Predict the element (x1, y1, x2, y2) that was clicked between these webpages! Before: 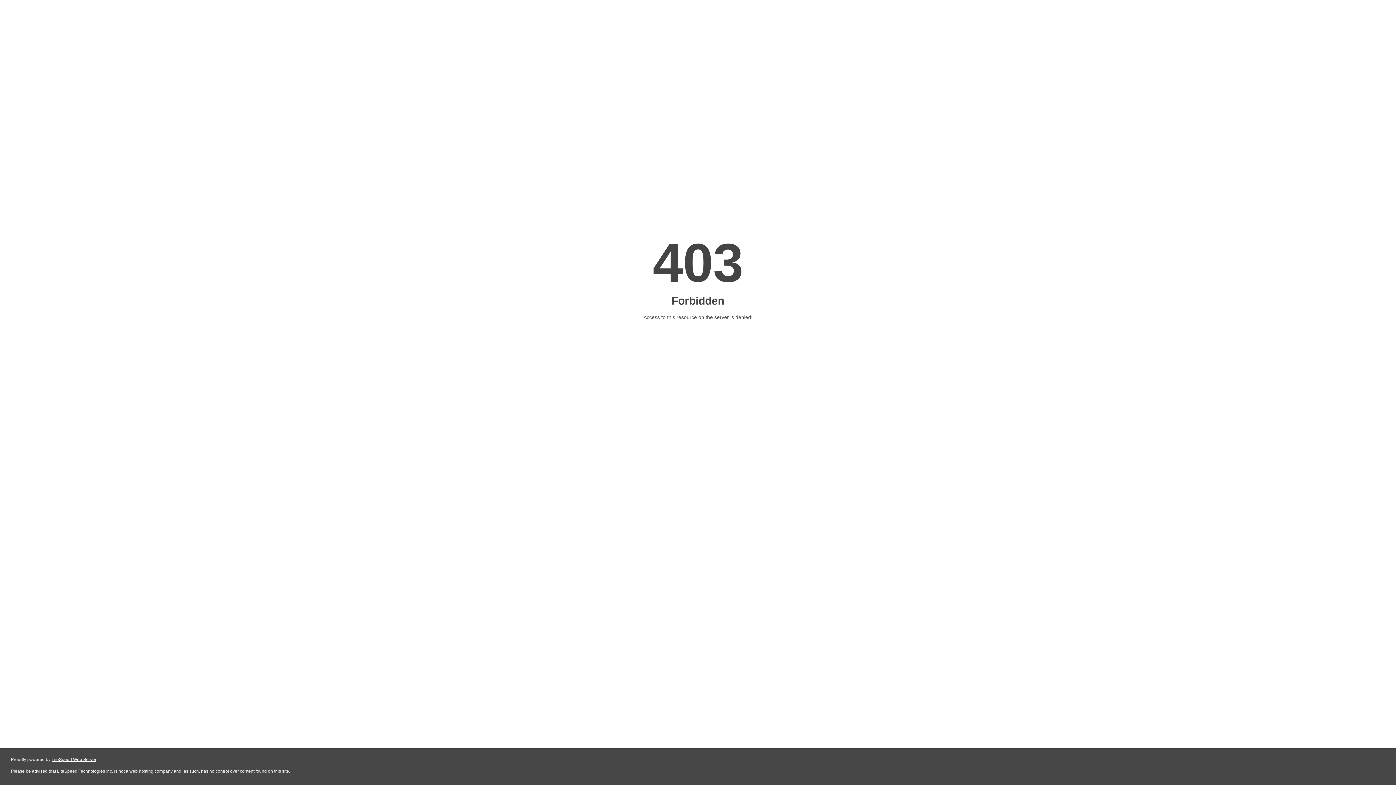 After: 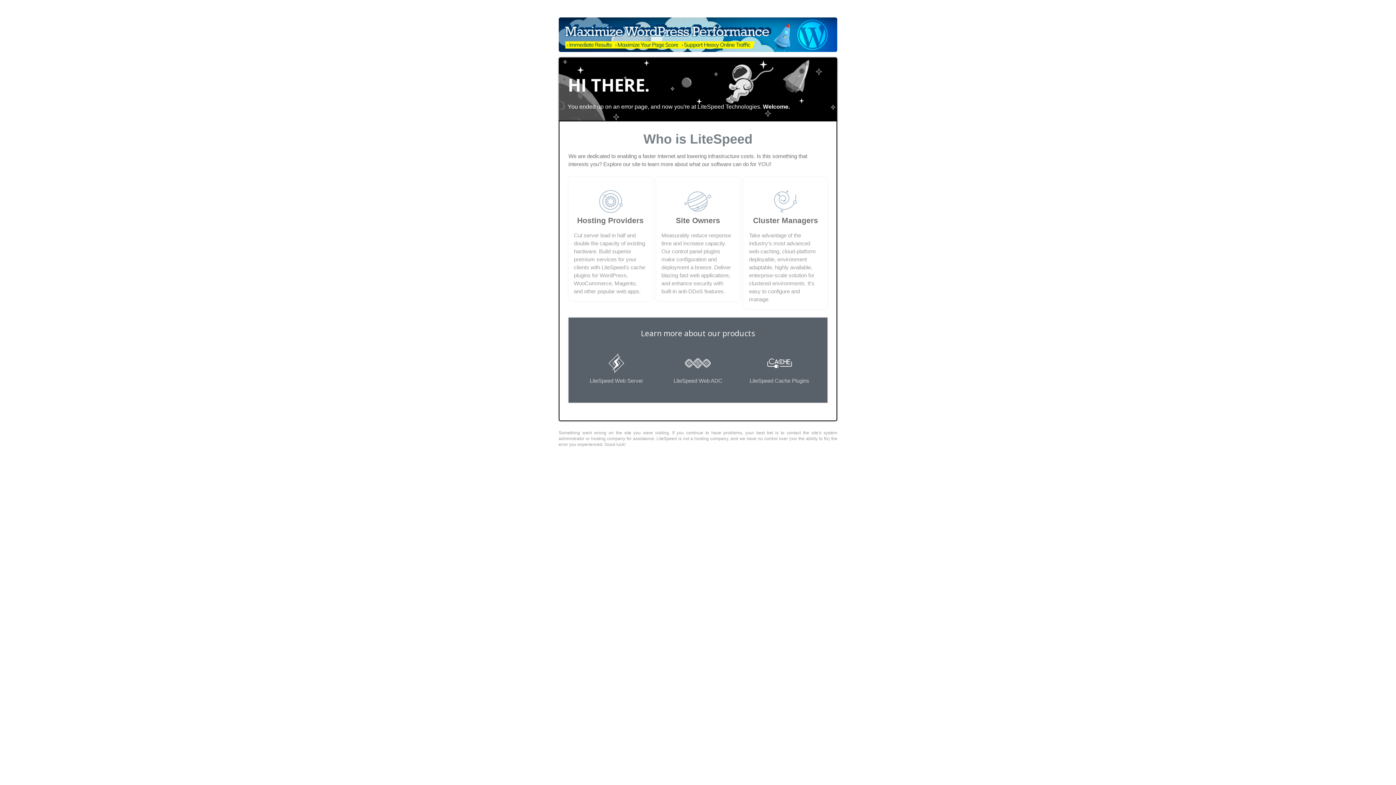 Action: label: LiteSpeed Web Server bbox: (51, 757, 96, 762)